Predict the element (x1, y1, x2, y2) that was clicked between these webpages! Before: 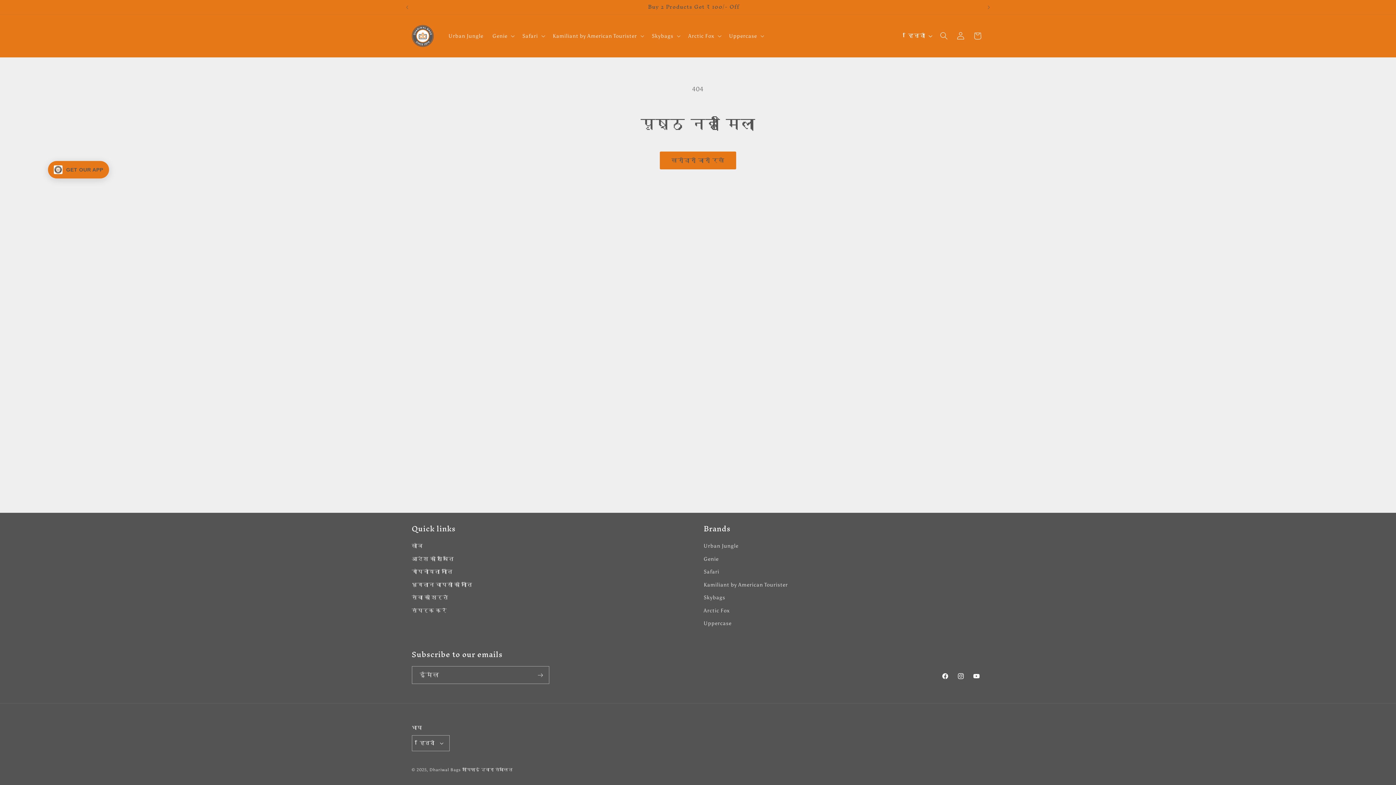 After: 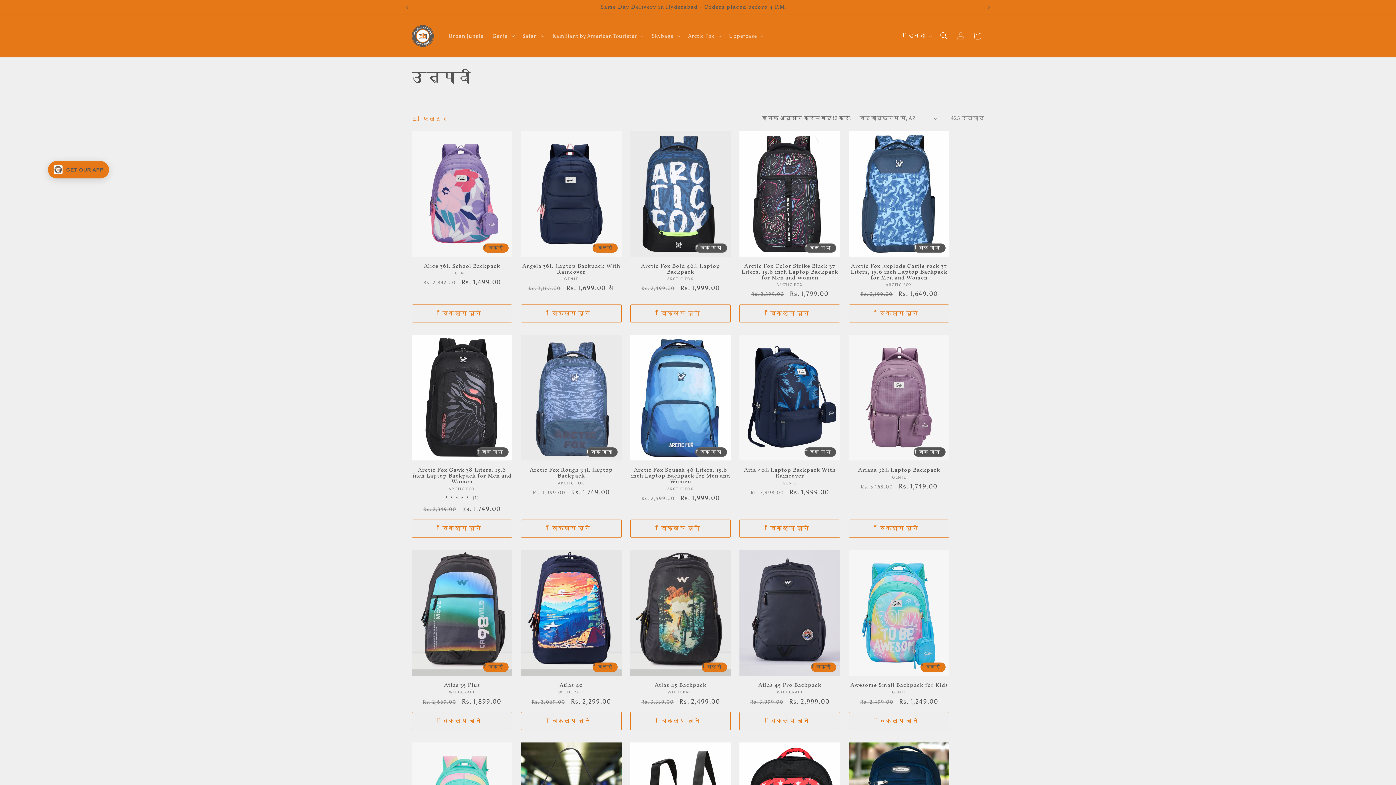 Action: label: खरीदारी जारी रखें bbox: (660, 151, 736, 169)